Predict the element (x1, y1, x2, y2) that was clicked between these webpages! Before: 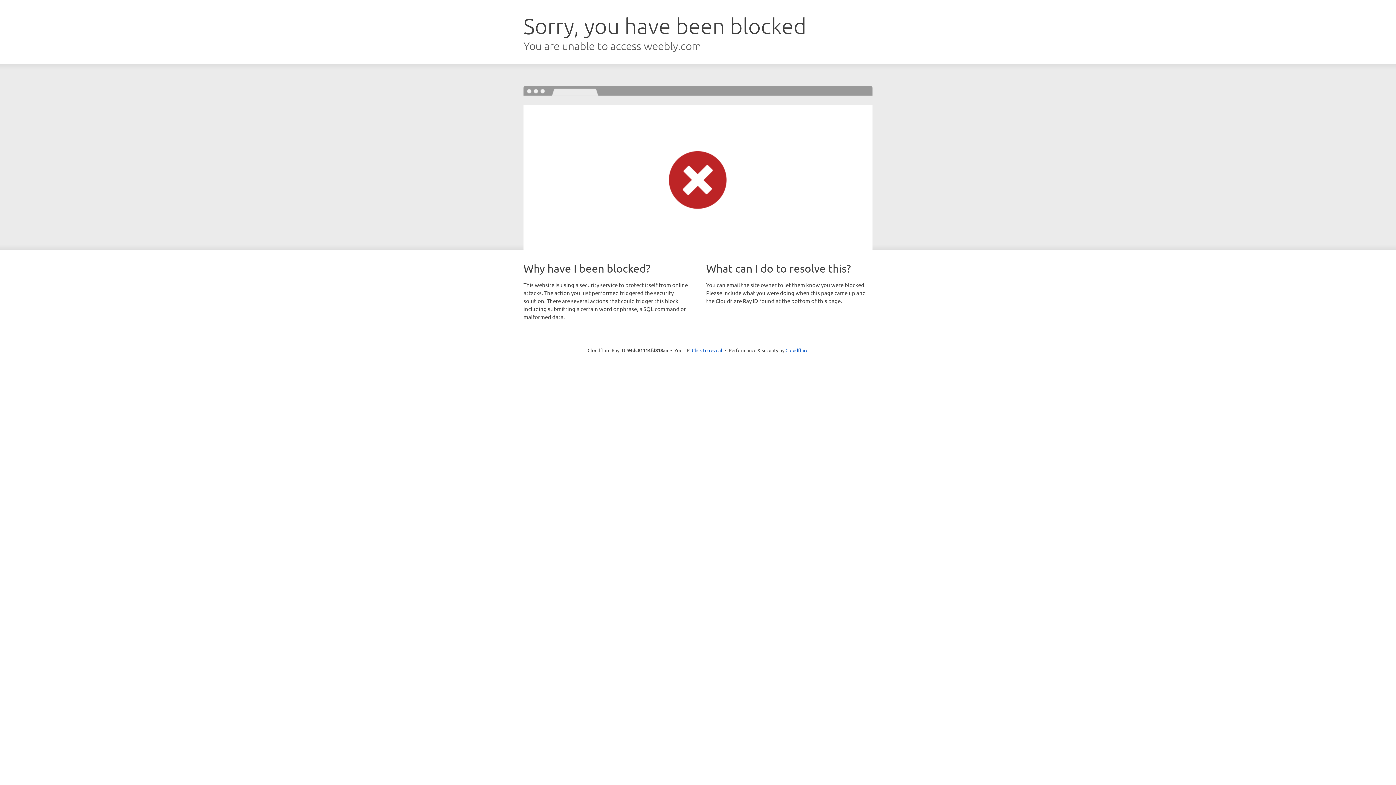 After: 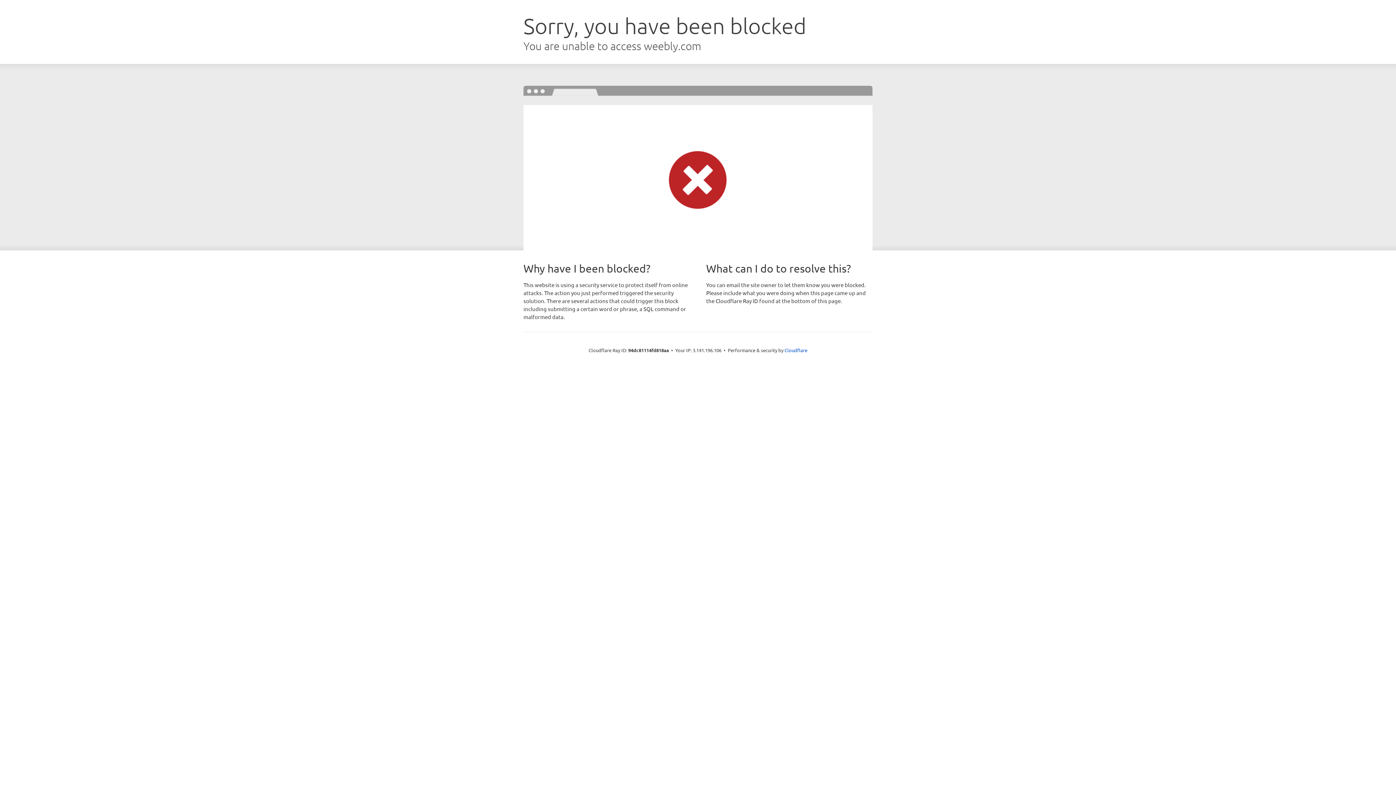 Action: label: Click to reveal bbox: (692, 346, 722, 353)